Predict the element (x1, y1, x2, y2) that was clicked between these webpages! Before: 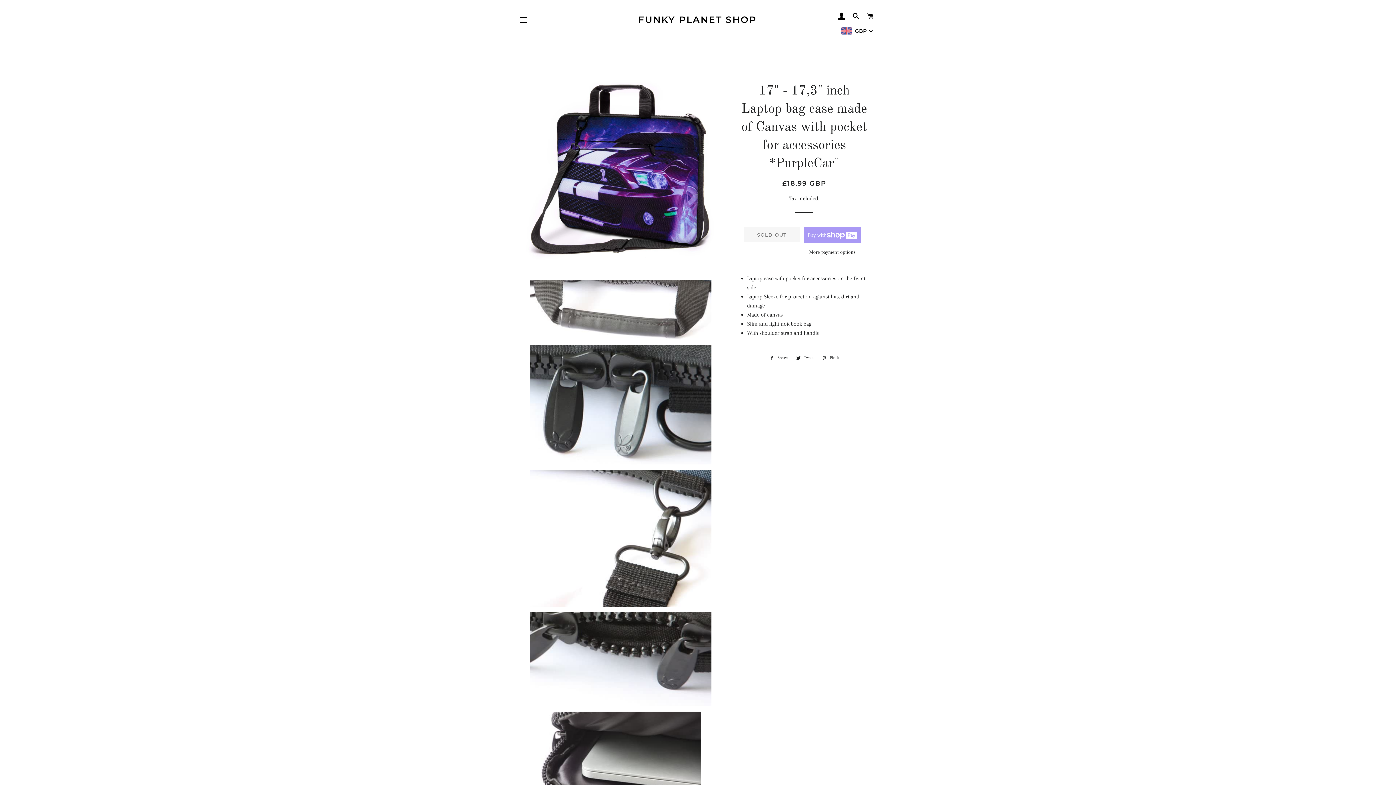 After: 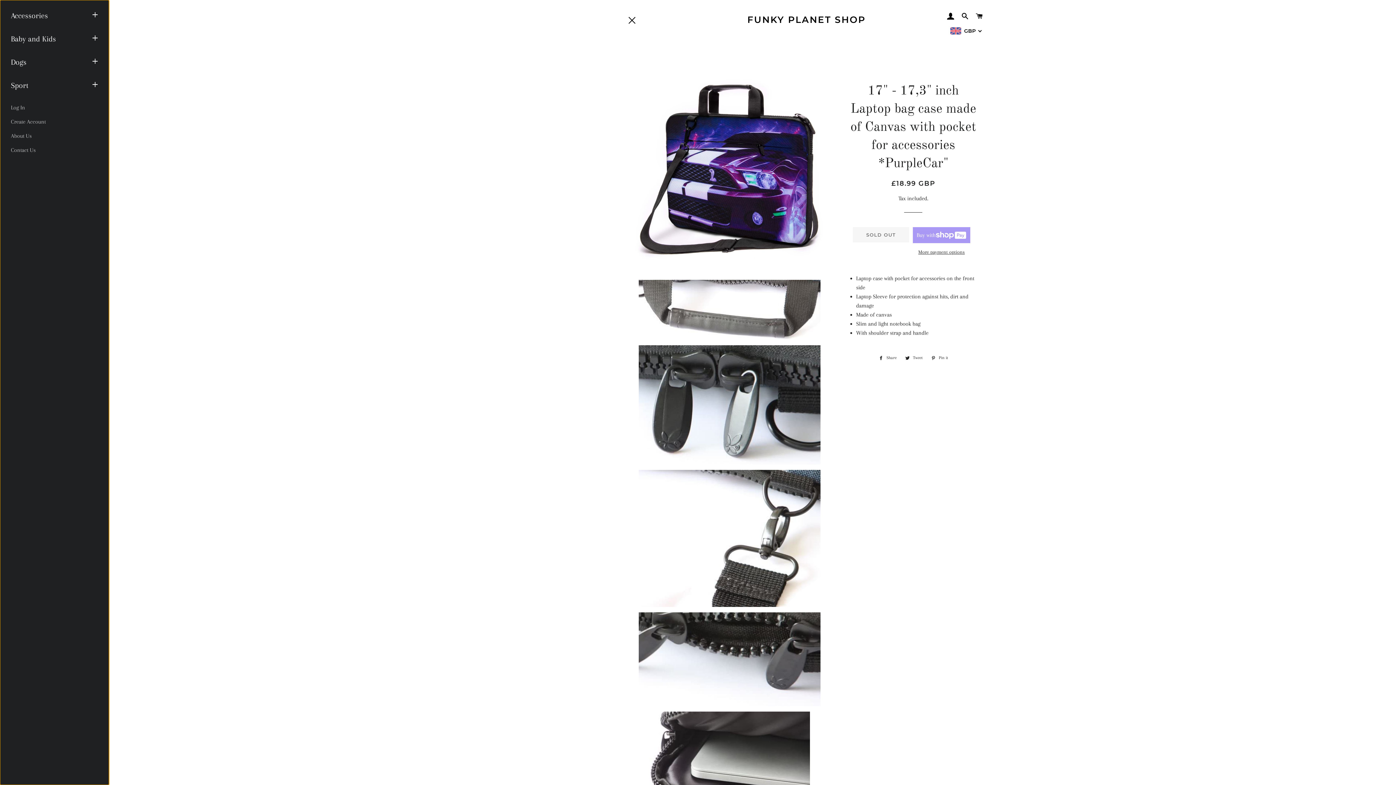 Action: label: SITE NAVIGATION bbox: (514, 10, 532, 29)